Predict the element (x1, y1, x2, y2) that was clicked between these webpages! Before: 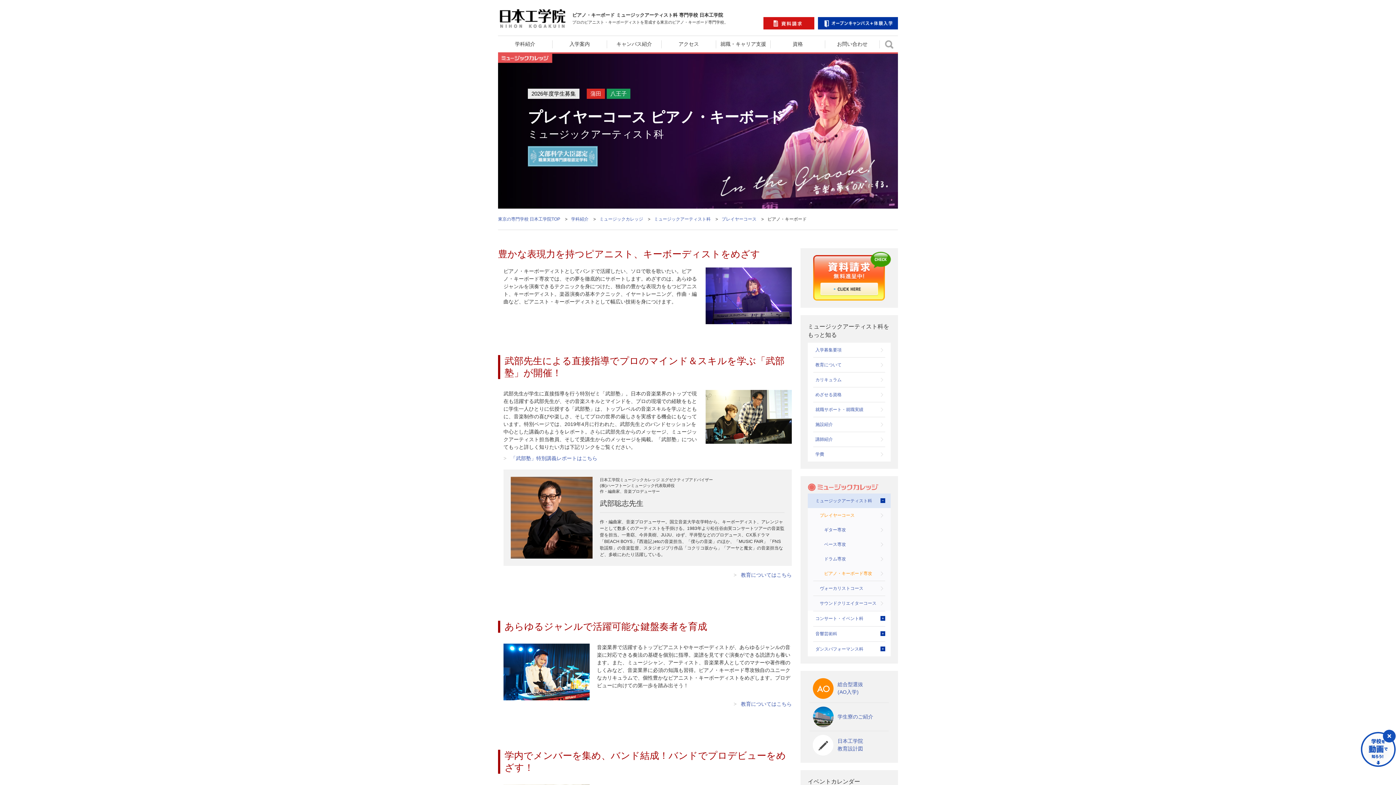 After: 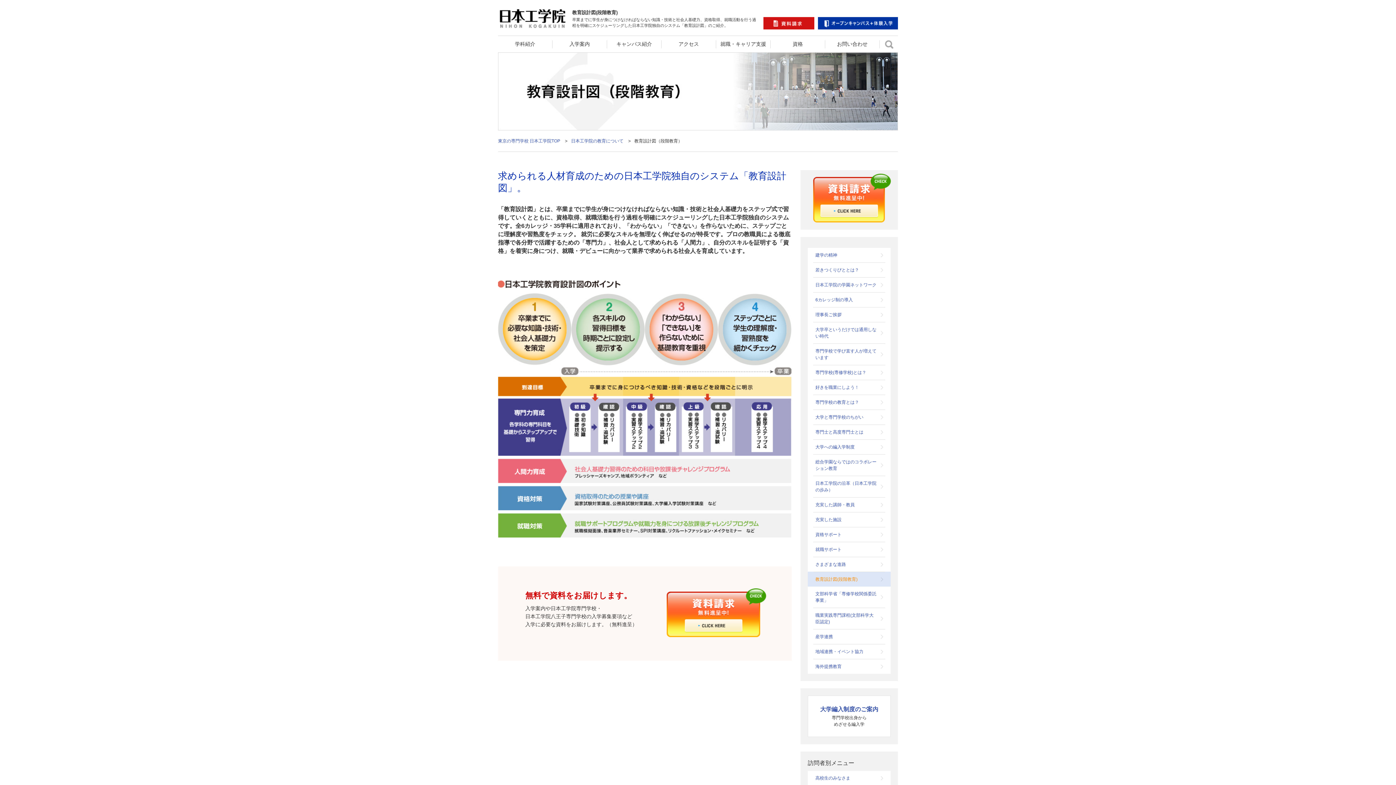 Action: label: 	日本工学院
教育設計図 bbox: (809, 731, 889, 759)